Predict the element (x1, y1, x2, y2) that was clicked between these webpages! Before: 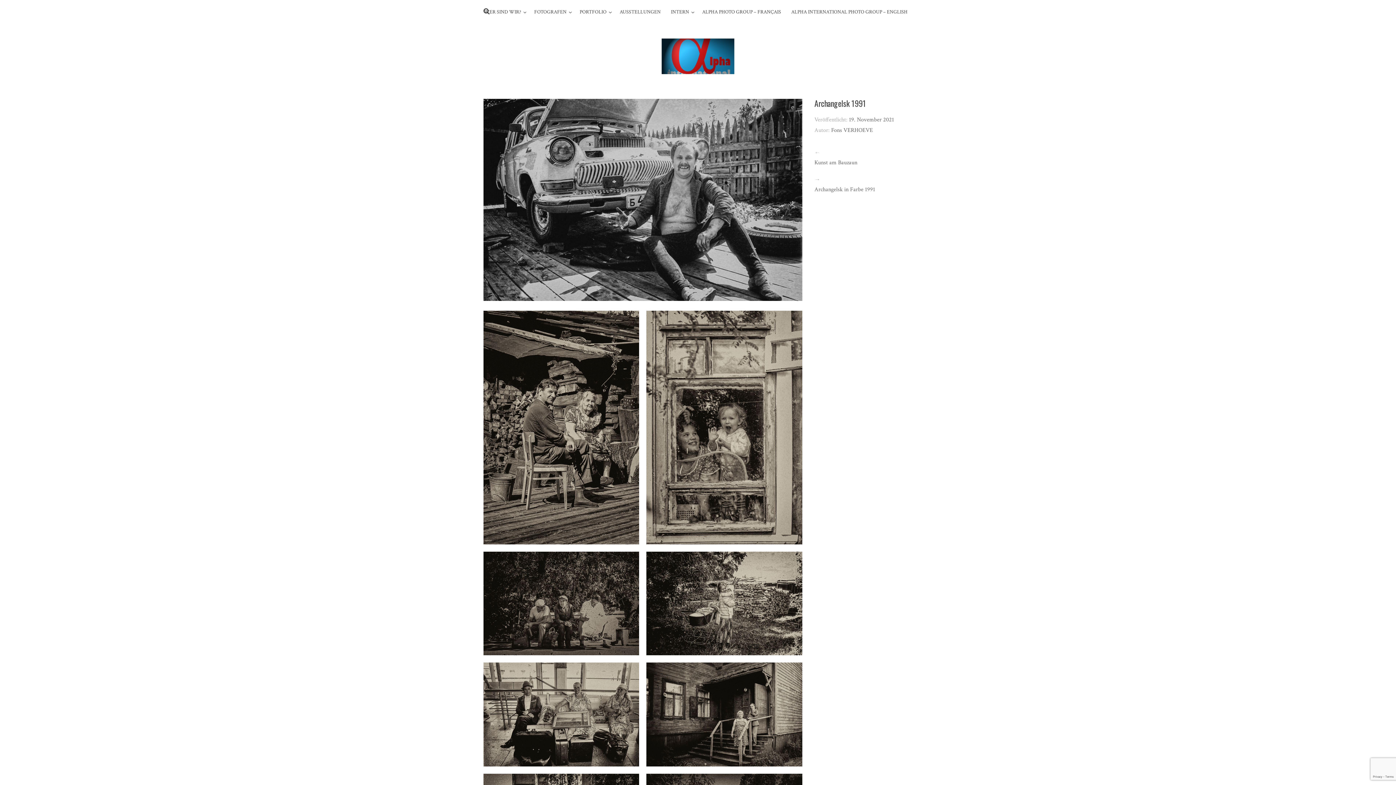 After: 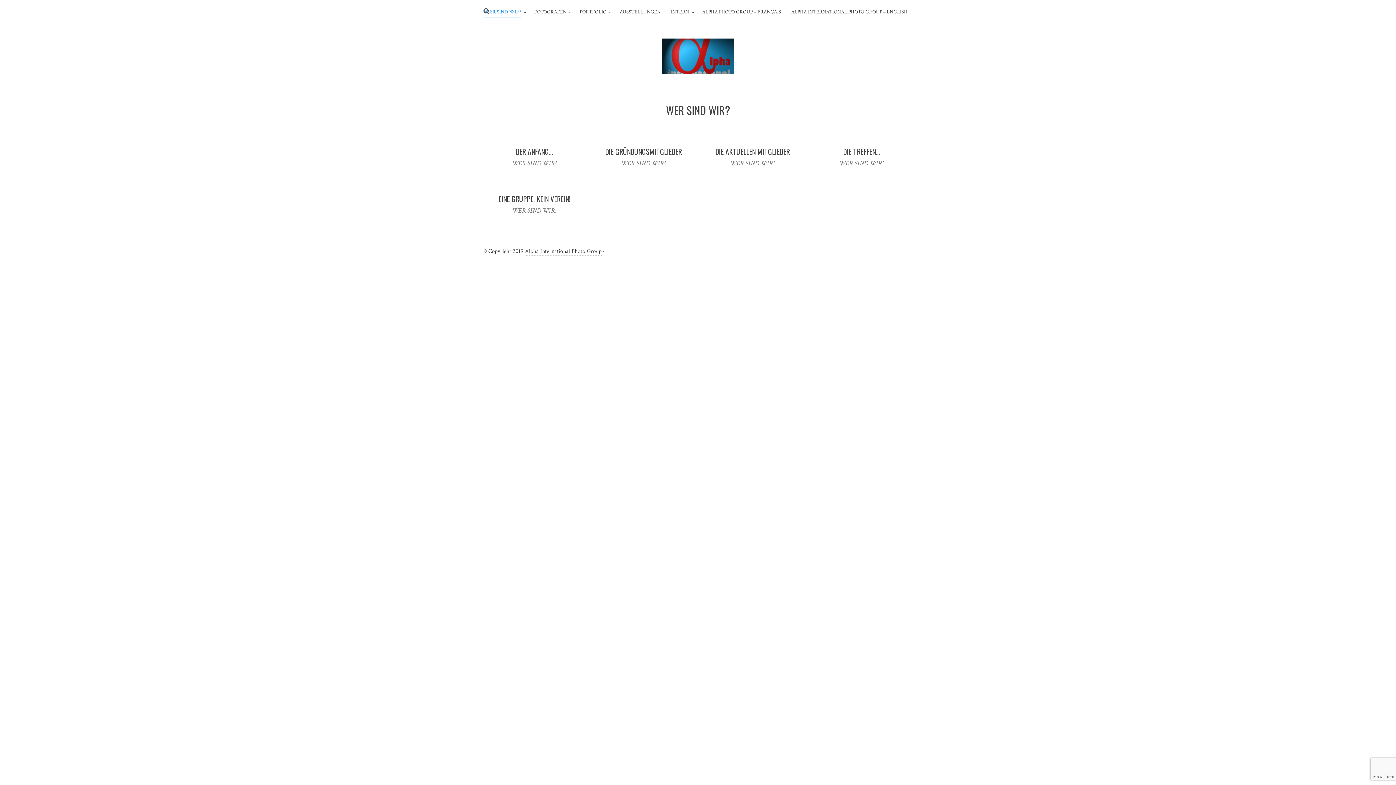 Action: label: WER SIND WIR? bbox: (484, 7, 521, 17)